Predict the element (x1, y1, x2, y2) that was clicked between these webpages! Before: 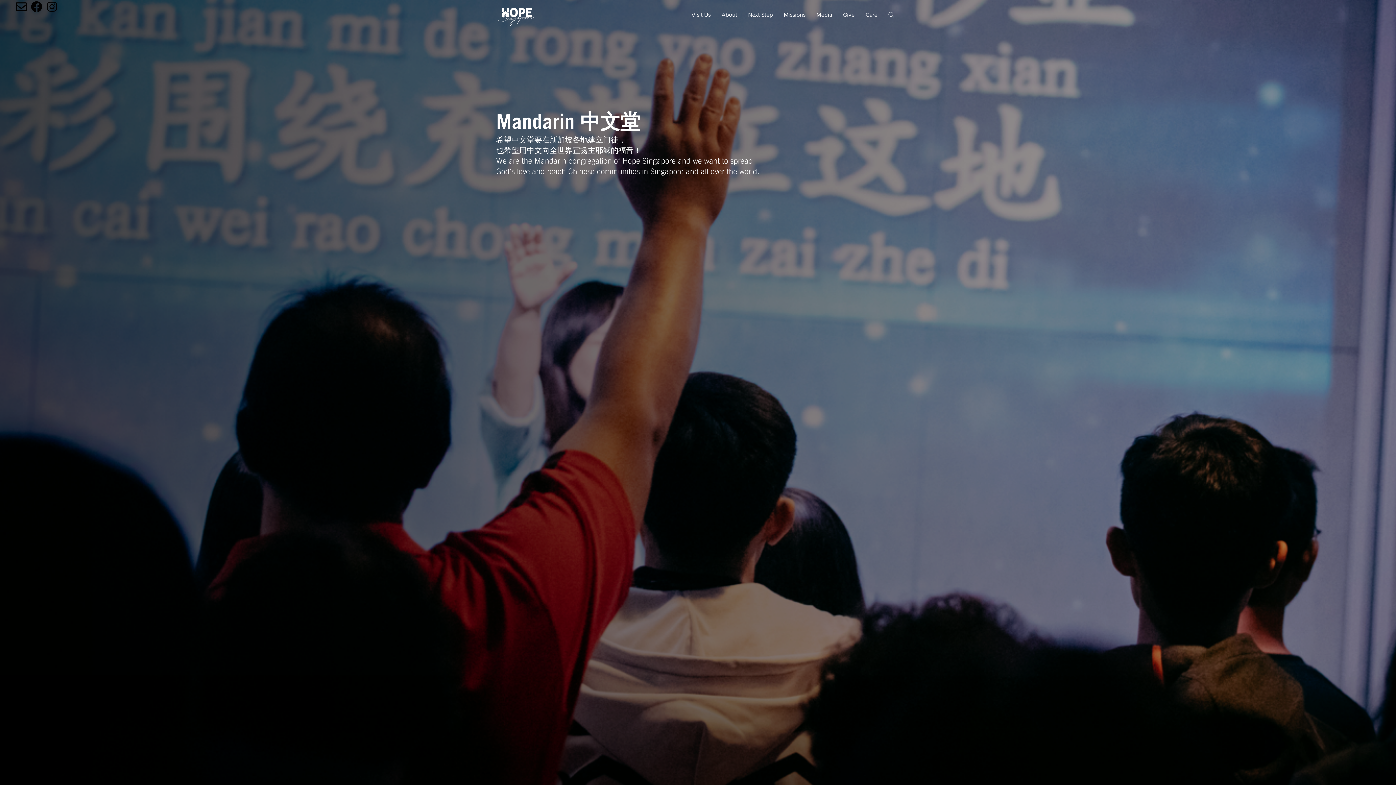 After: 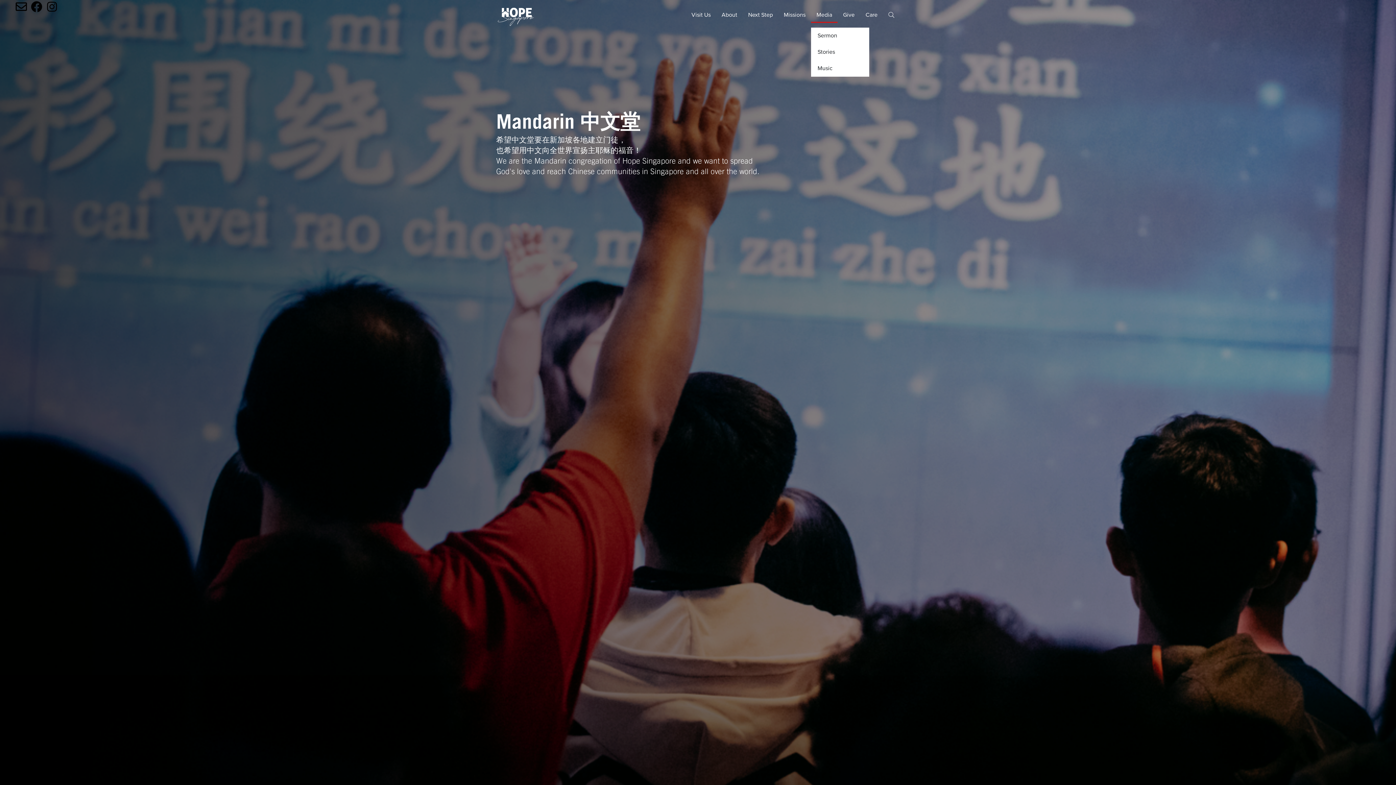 Action: bbox: (811, 8, 837, 21) label: Media